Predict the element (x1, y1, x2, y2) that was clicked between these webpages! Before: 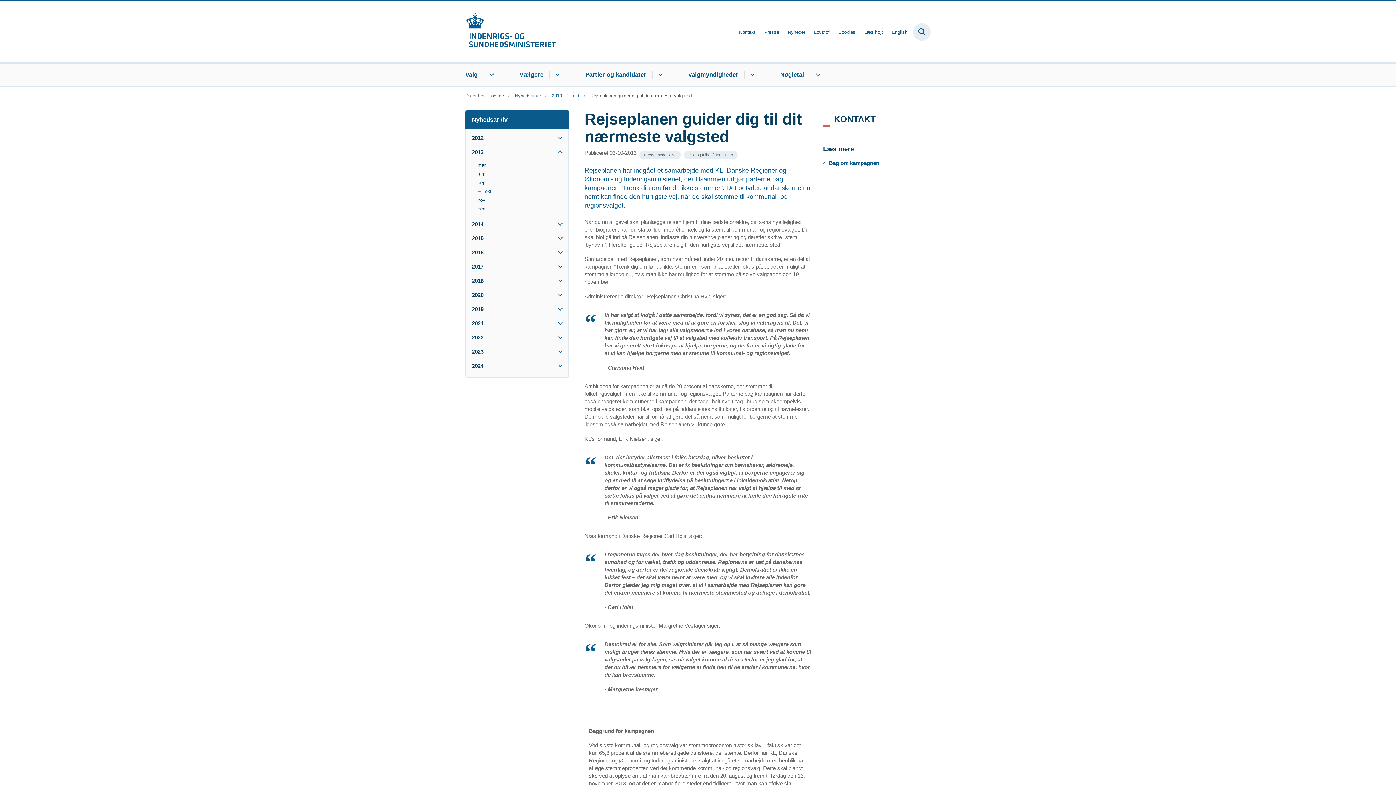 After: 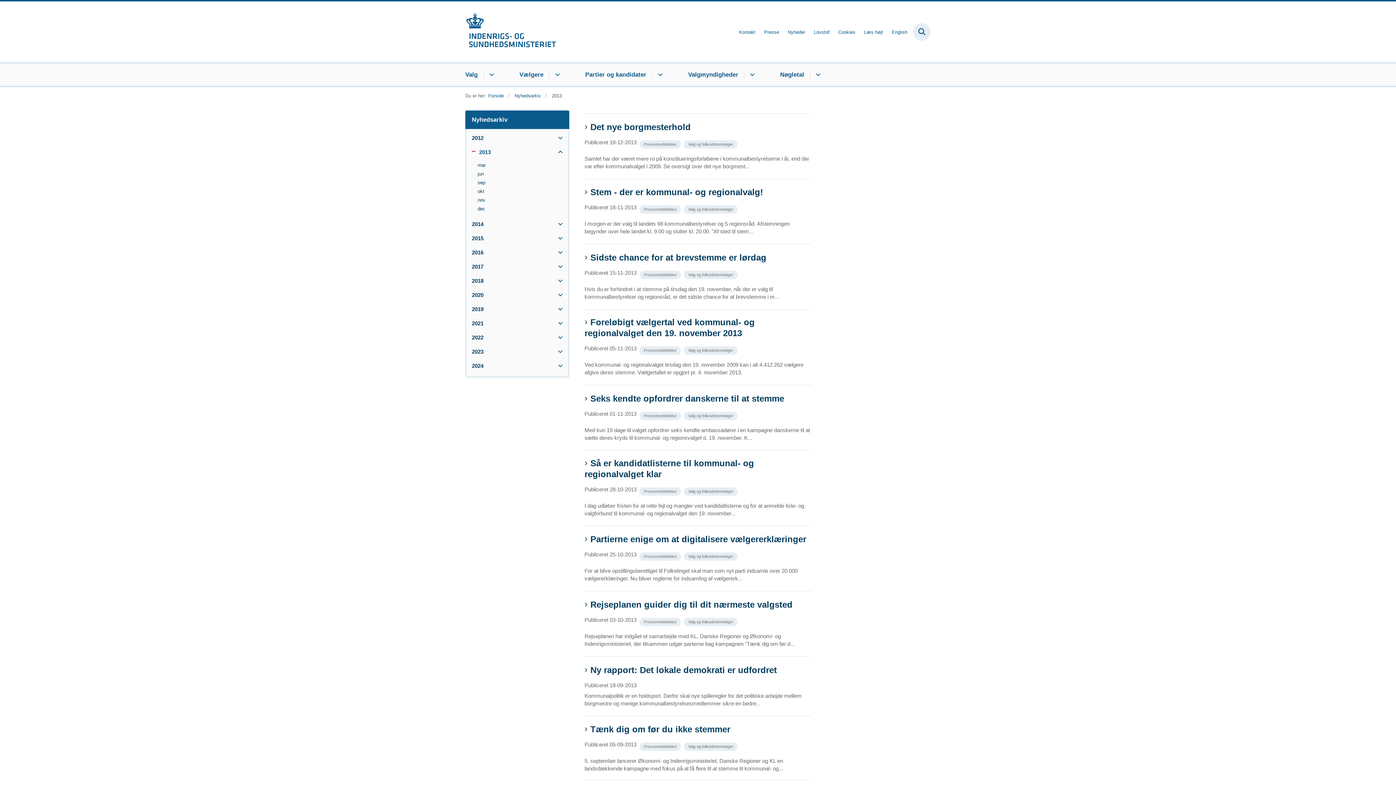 Action: bbox: (472, 146, 492, 157) label: 2013